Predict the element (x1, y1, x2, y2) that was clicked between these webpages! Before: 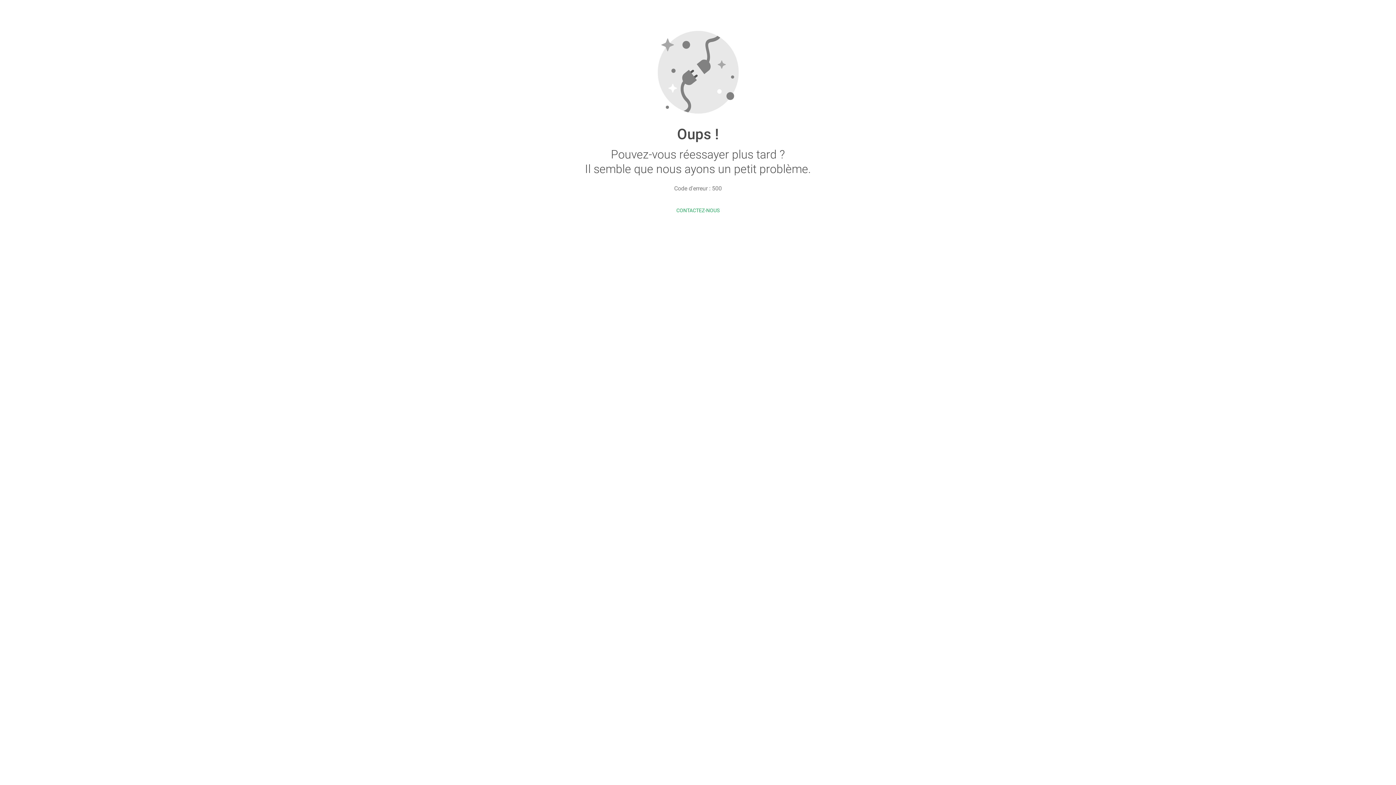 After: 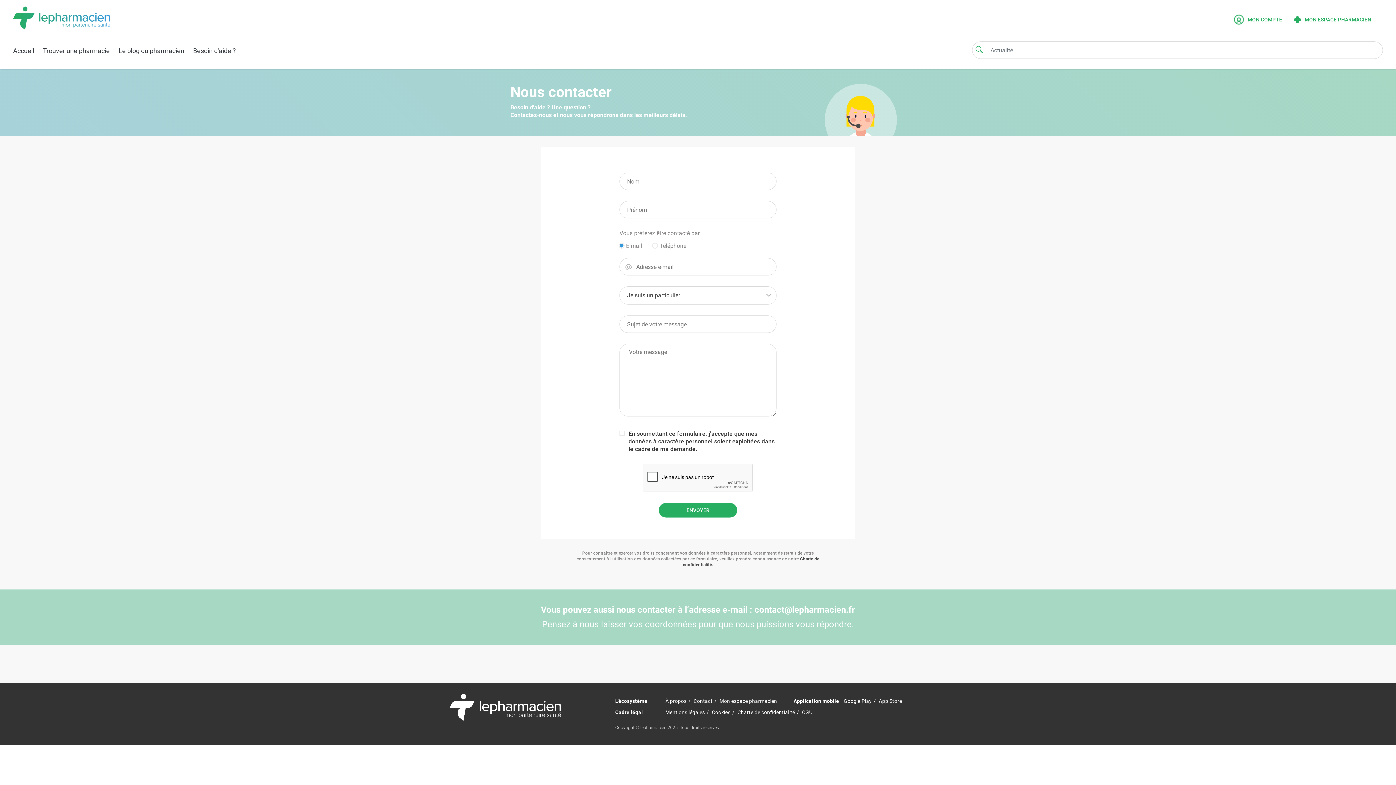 Action: label: CONTACTEZ-NOUS bbox: (676, 207, 719, 213)